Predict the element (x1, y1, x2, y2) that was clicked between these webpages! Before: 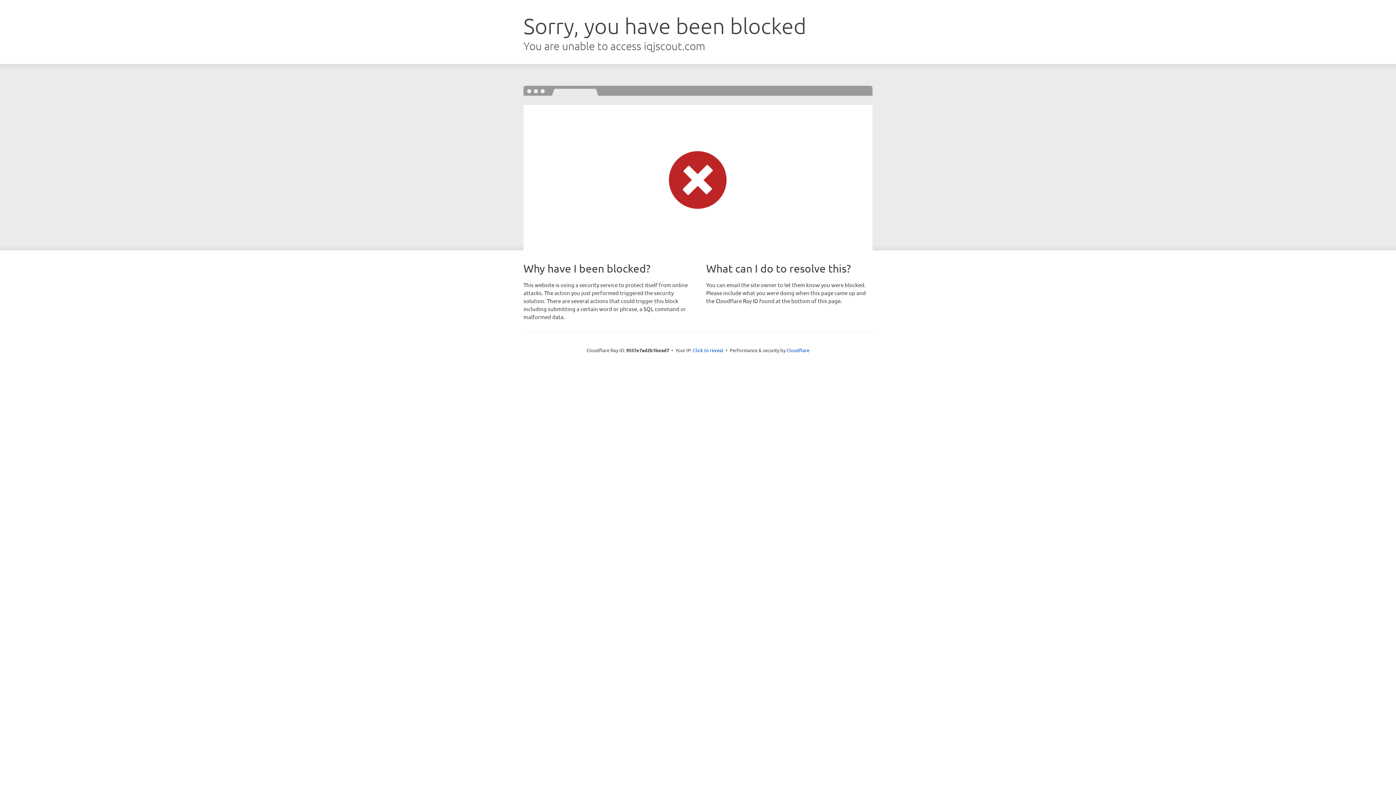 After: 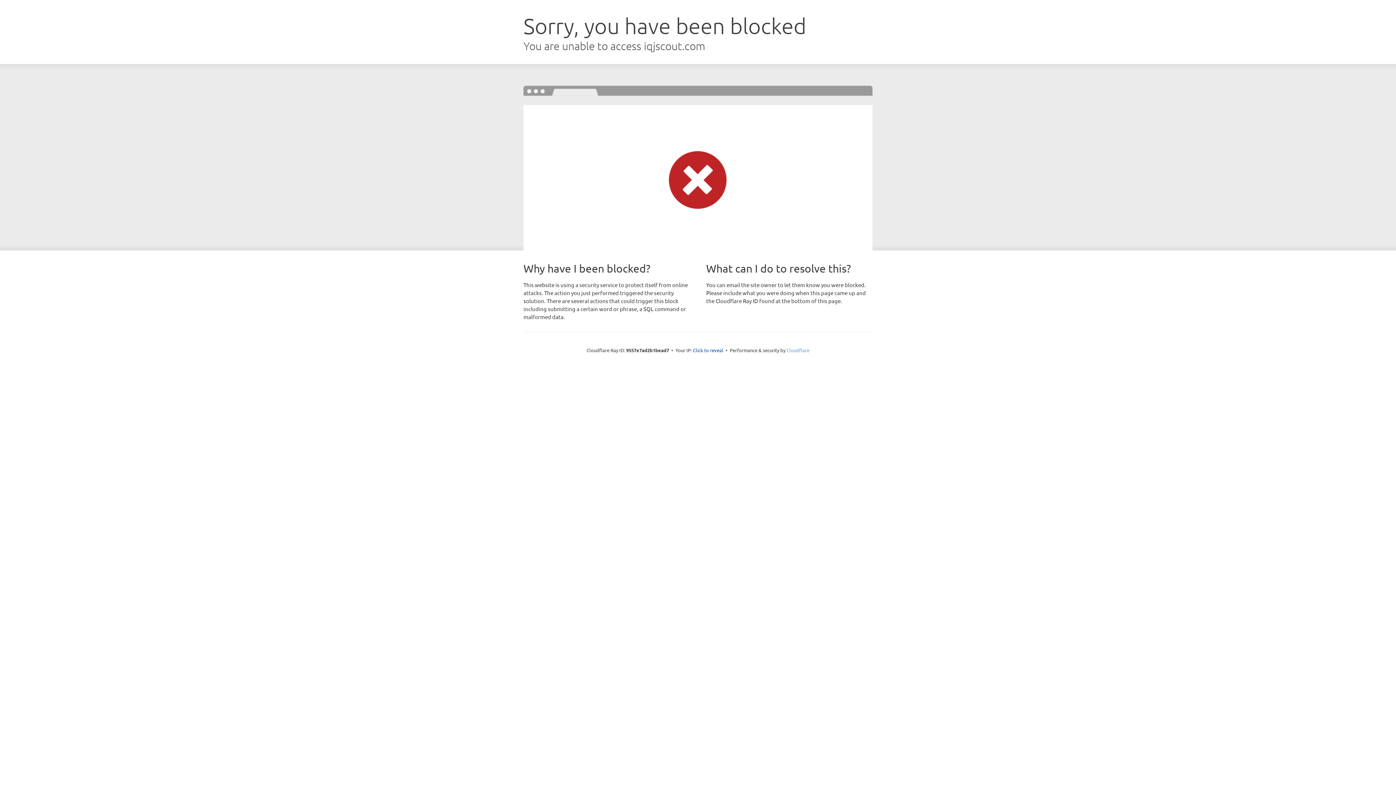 Action: bbox: (786, 347, 809, 353) label: Cloudflare